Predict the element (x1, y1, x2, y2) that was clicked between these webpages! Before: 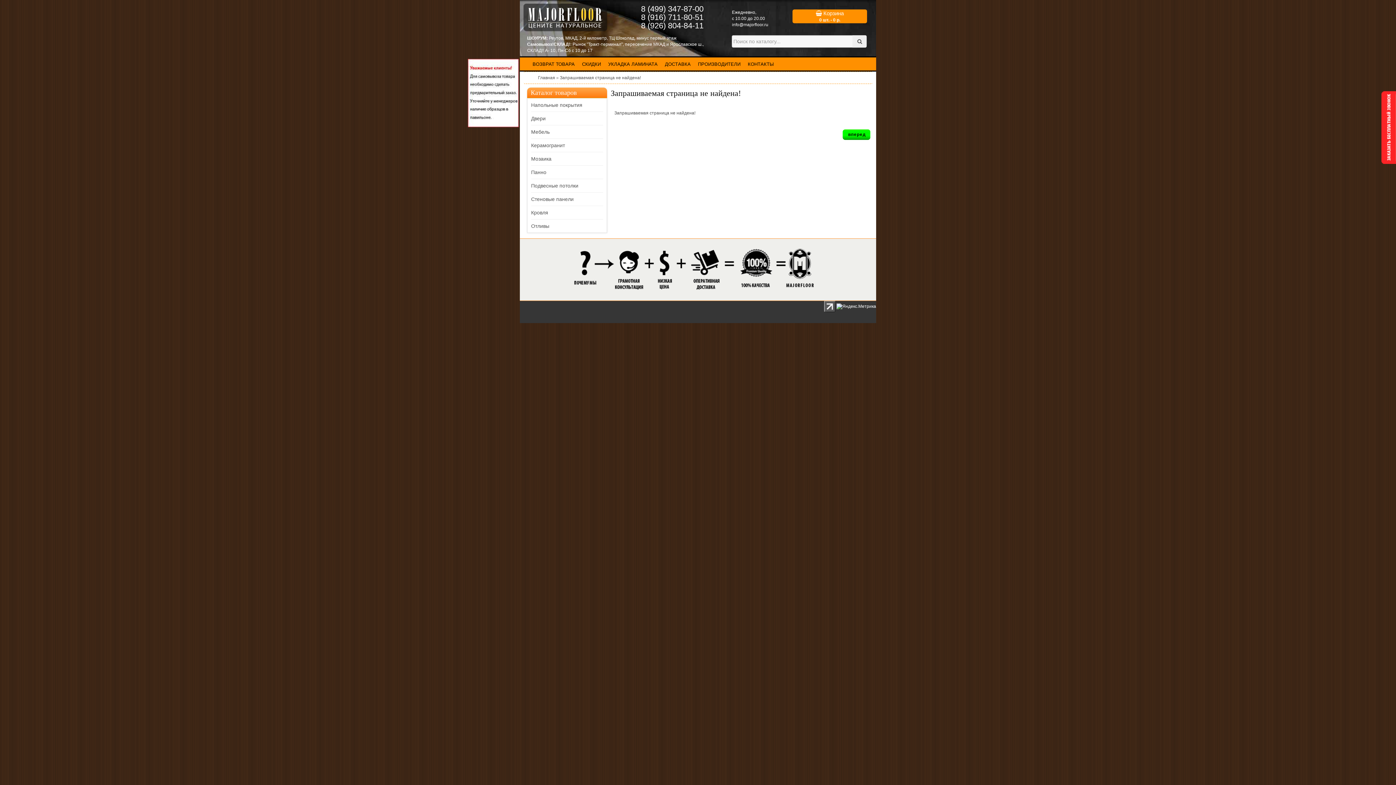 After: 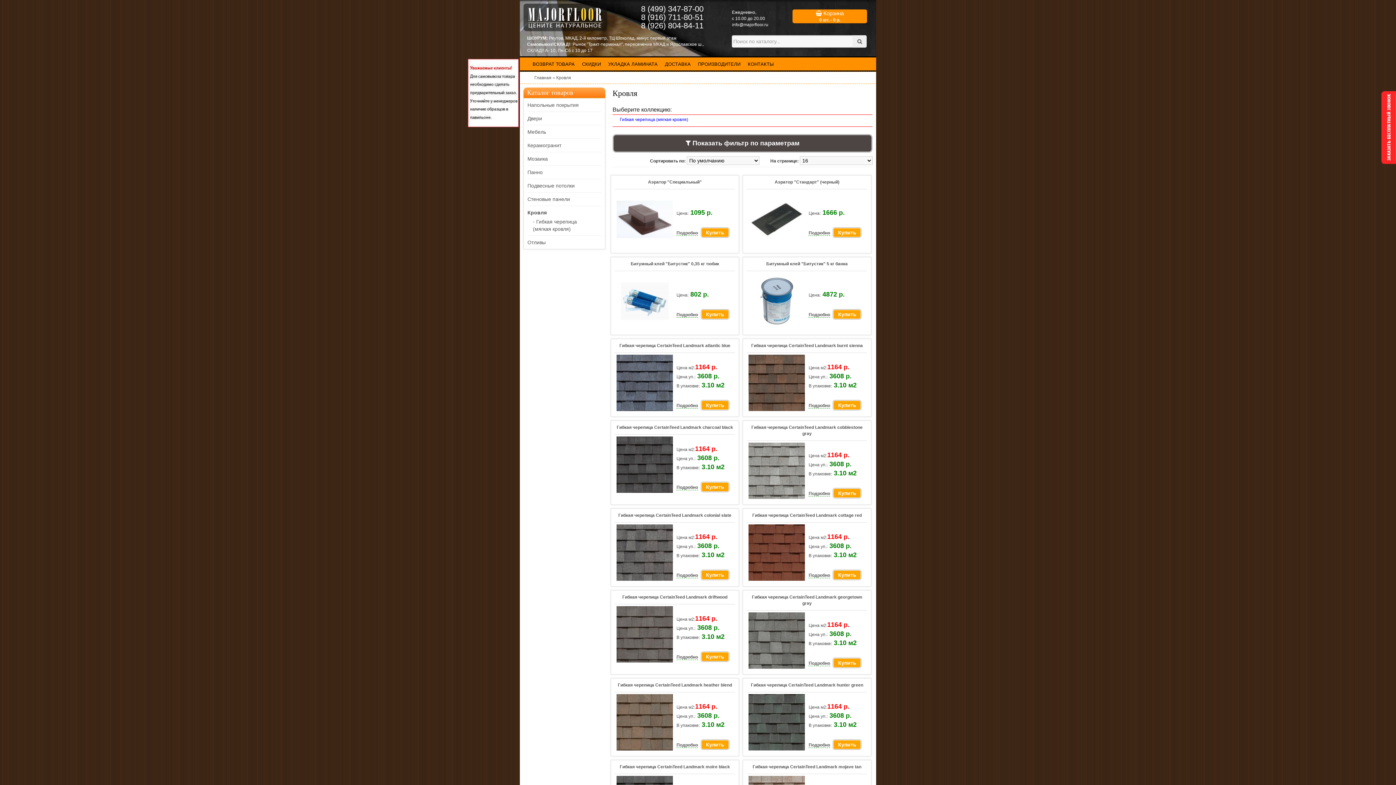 Action: bbox: (531, 209, 548, 215) label: Кровля